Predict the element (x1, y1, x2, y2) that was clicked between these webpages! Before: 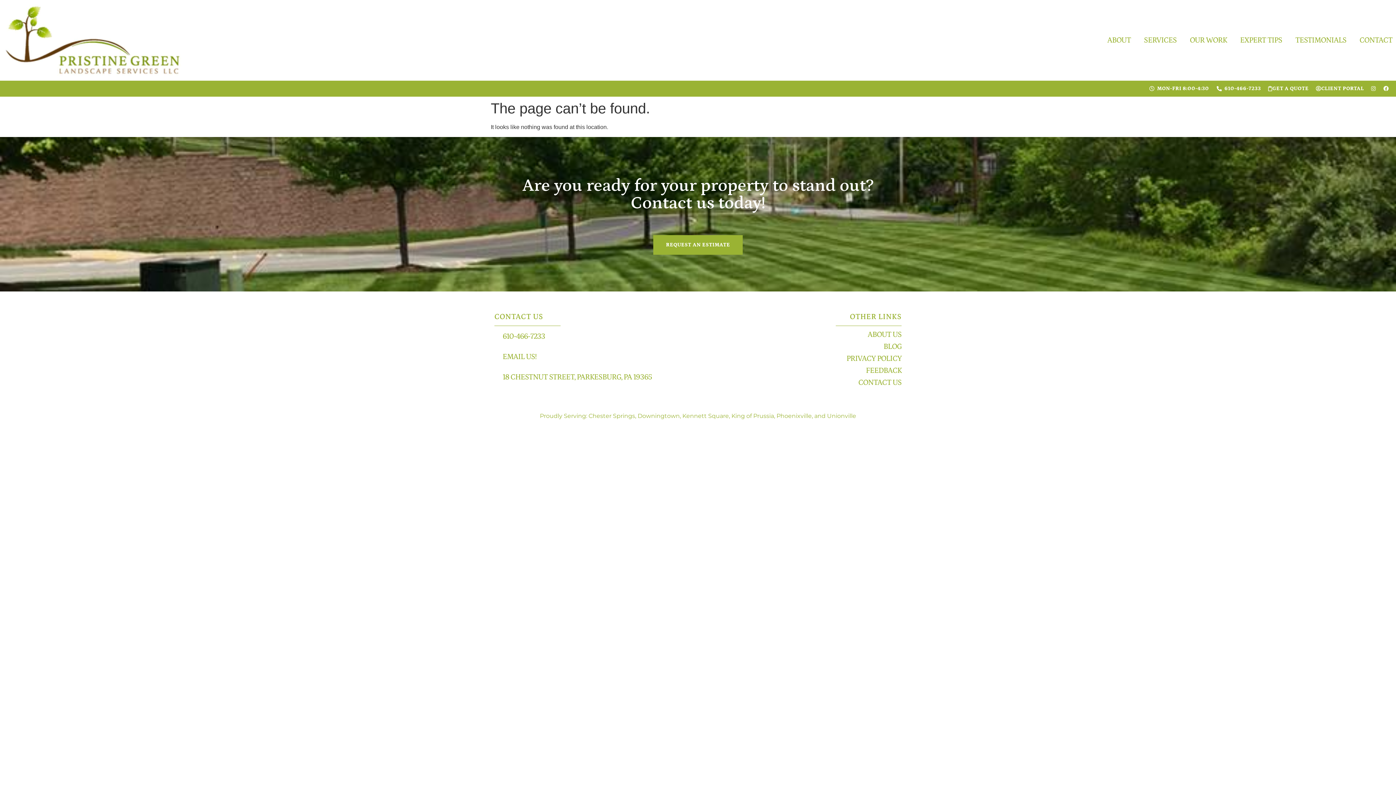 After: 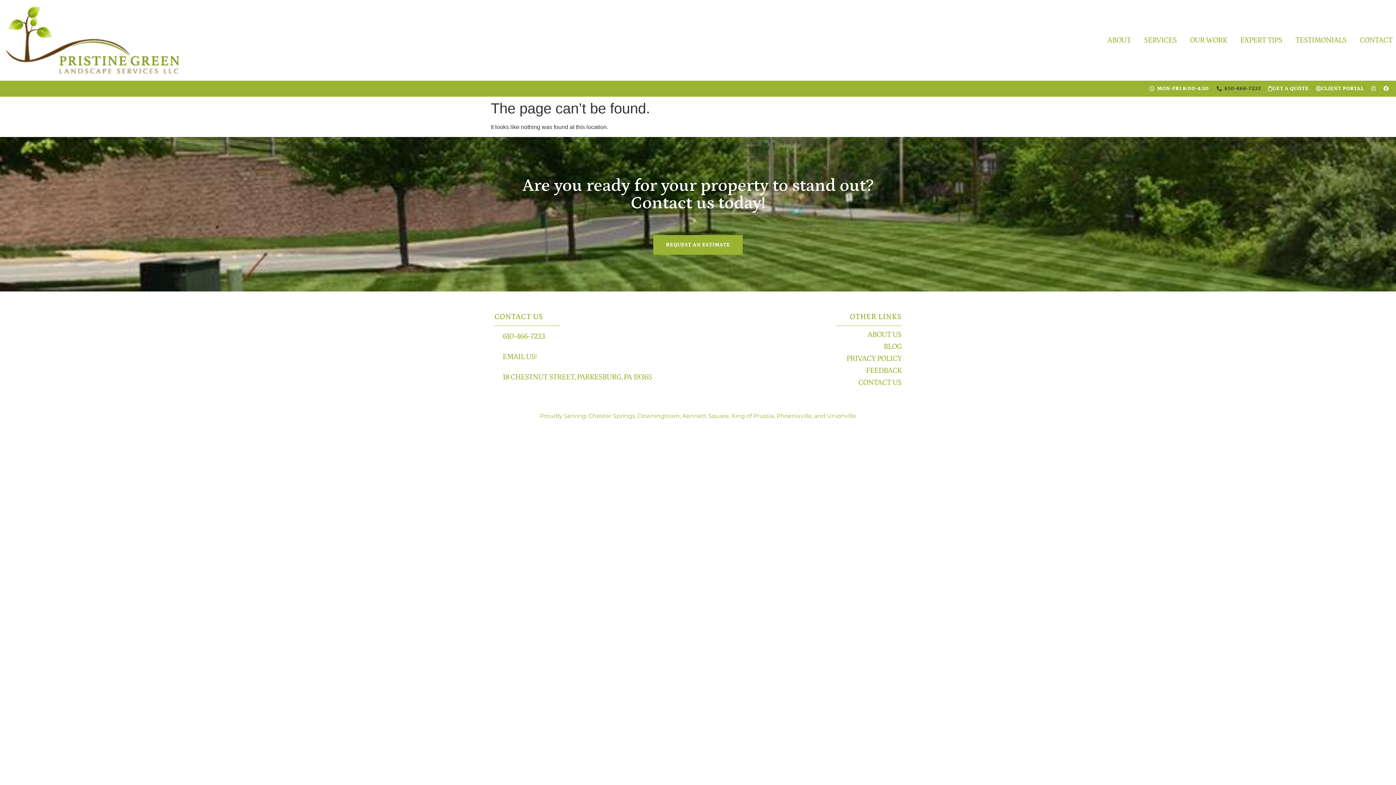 Action: label: 610-466-7233 bbox: (1216, 86, 1261, 91)